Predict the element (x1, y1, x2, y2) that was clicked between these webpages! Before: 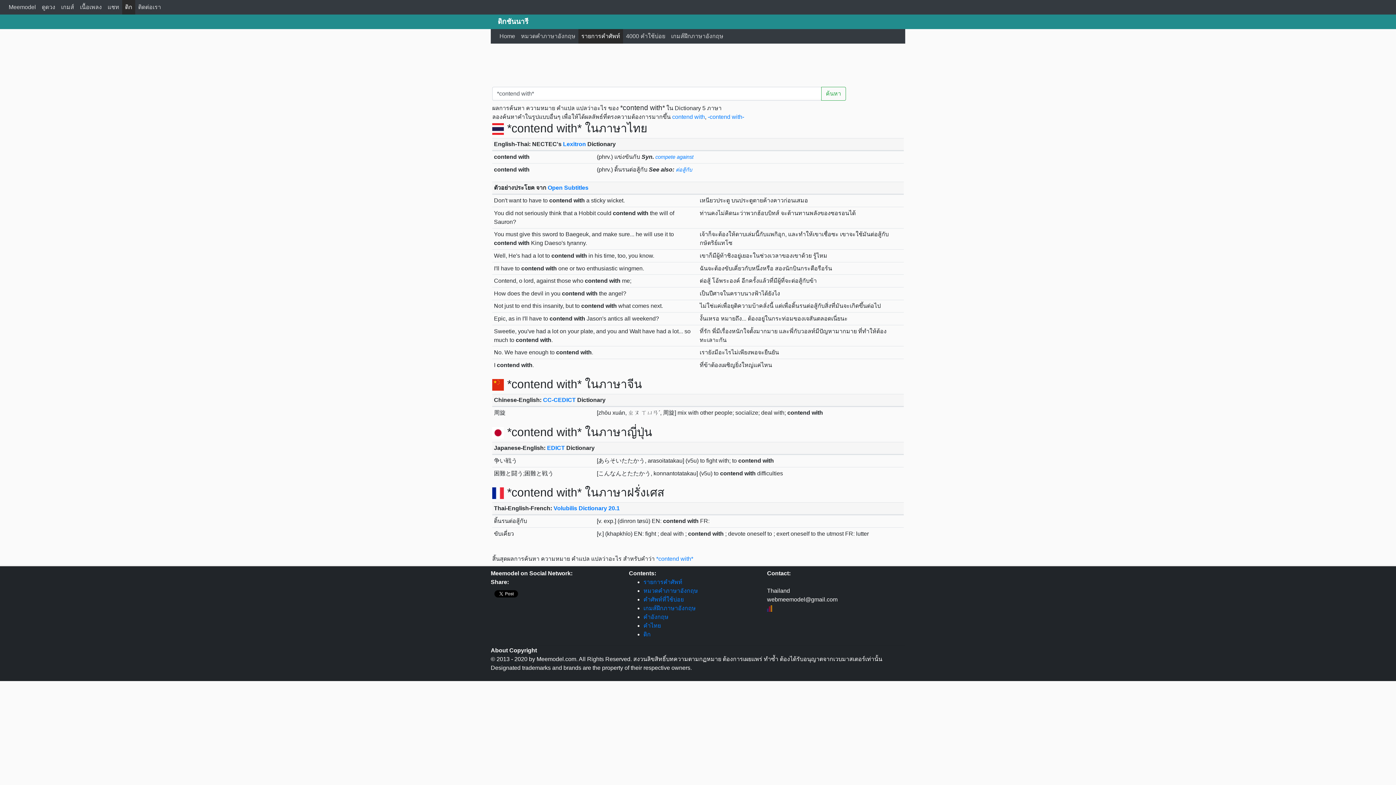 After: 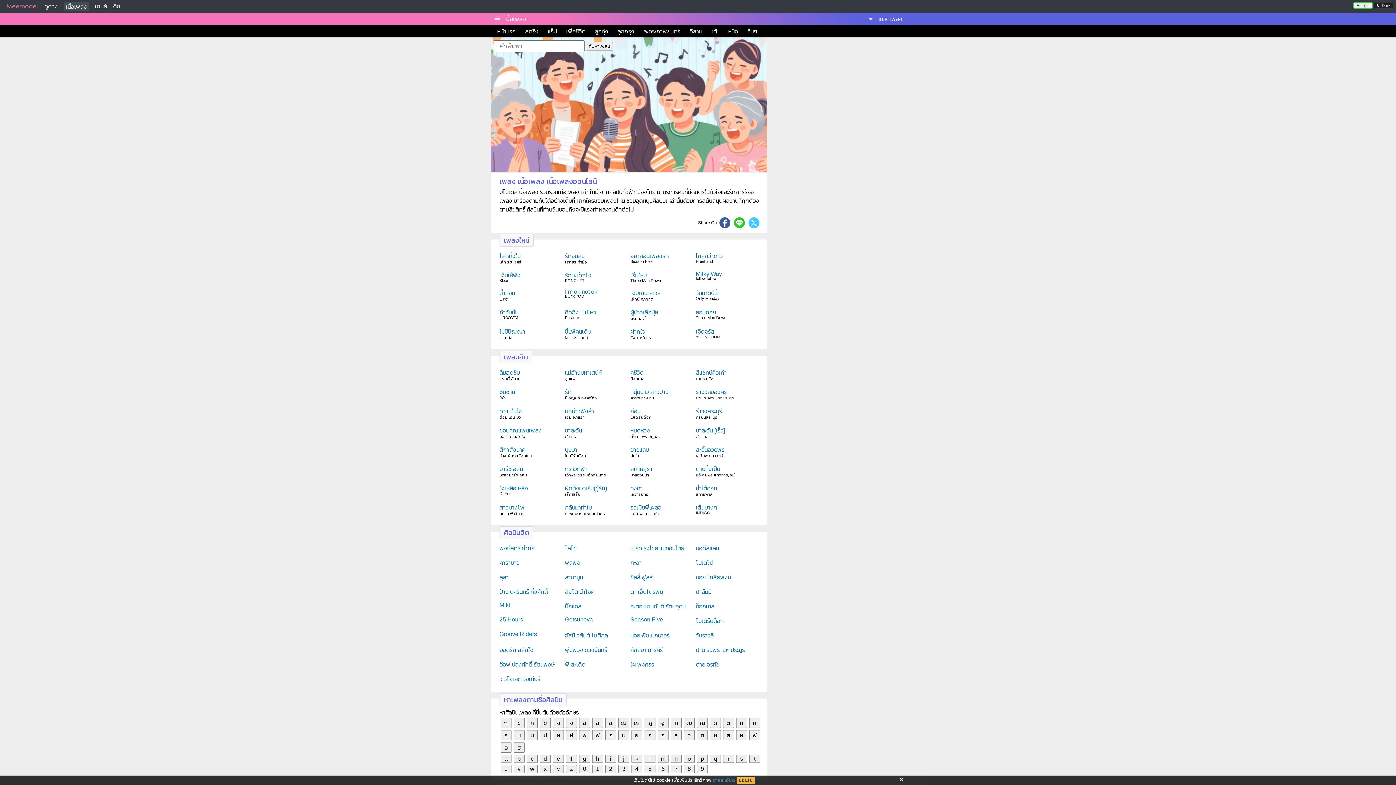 Action: bbox: (77, 0, 104, 14) label: เนื้อเพลง